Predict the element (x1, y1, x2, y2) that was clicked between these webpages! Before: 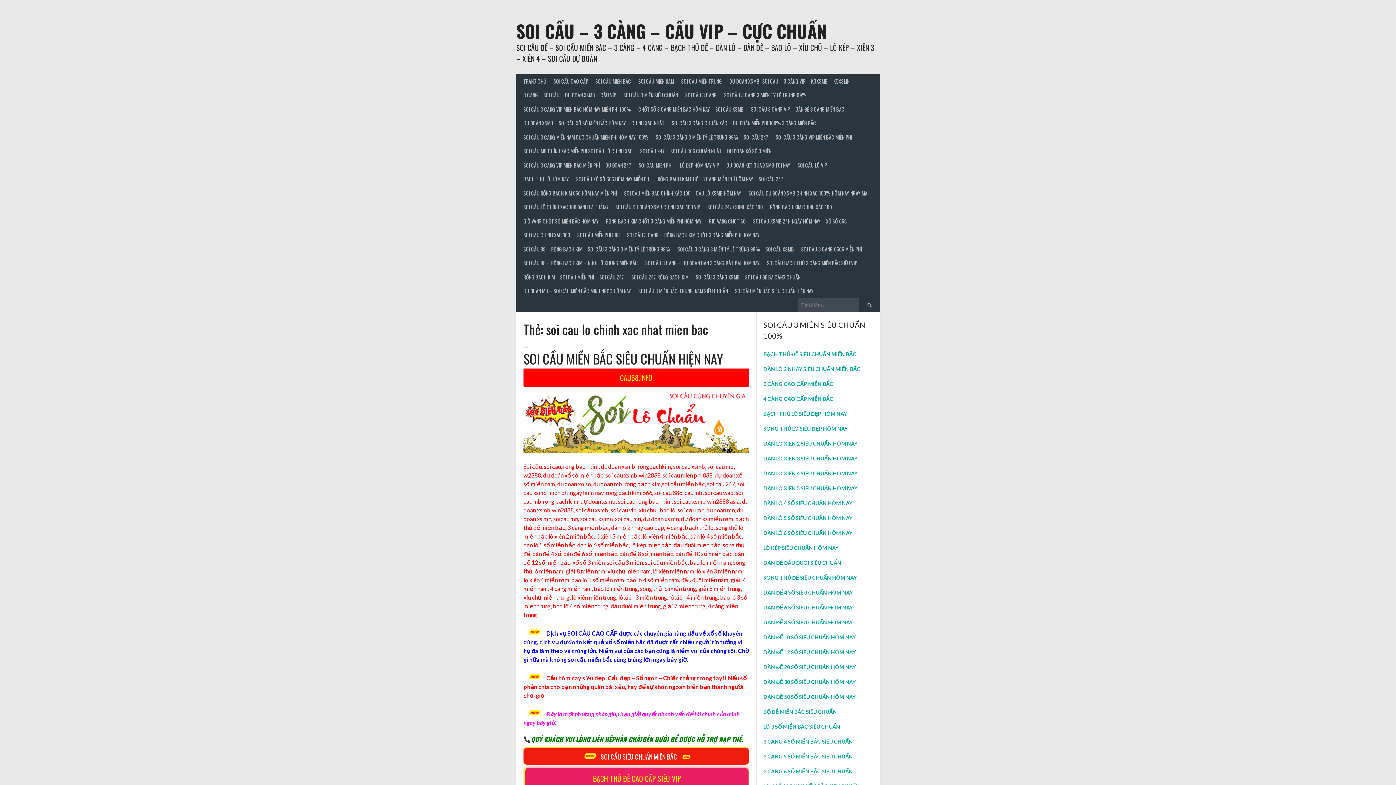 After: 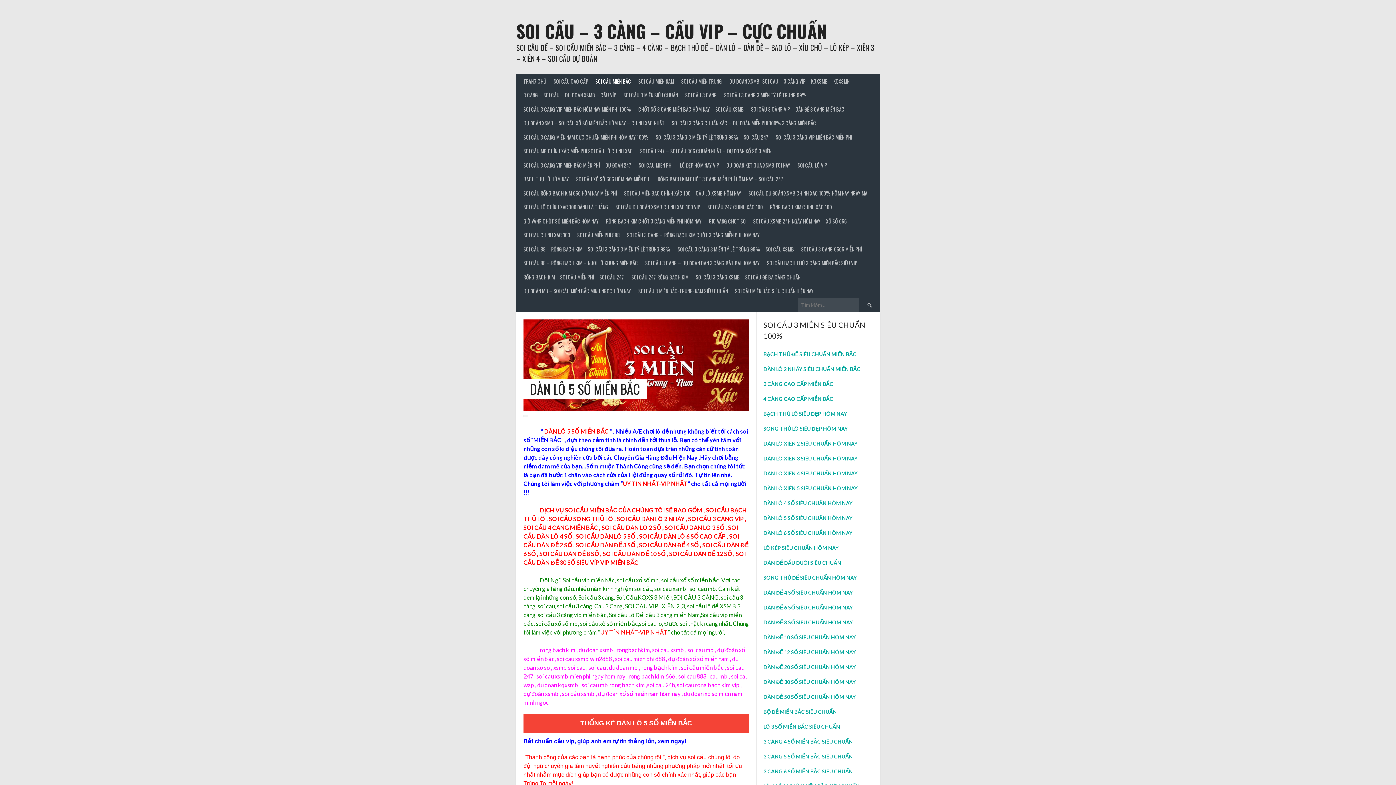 Action: bbox: (763, 515, 852, 521) label: DÀN LÔ 5 SỐ SIÊU CHUẨN HÔM NAY